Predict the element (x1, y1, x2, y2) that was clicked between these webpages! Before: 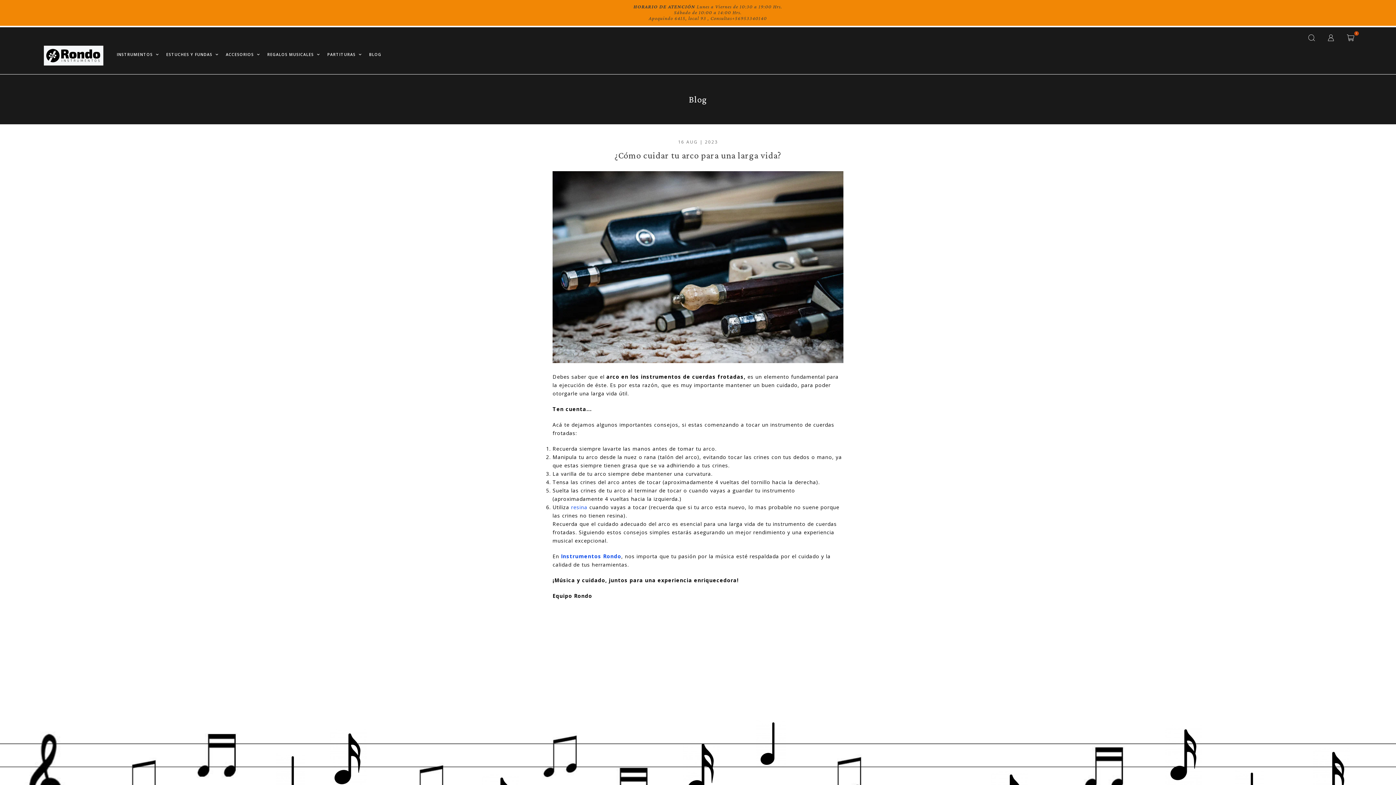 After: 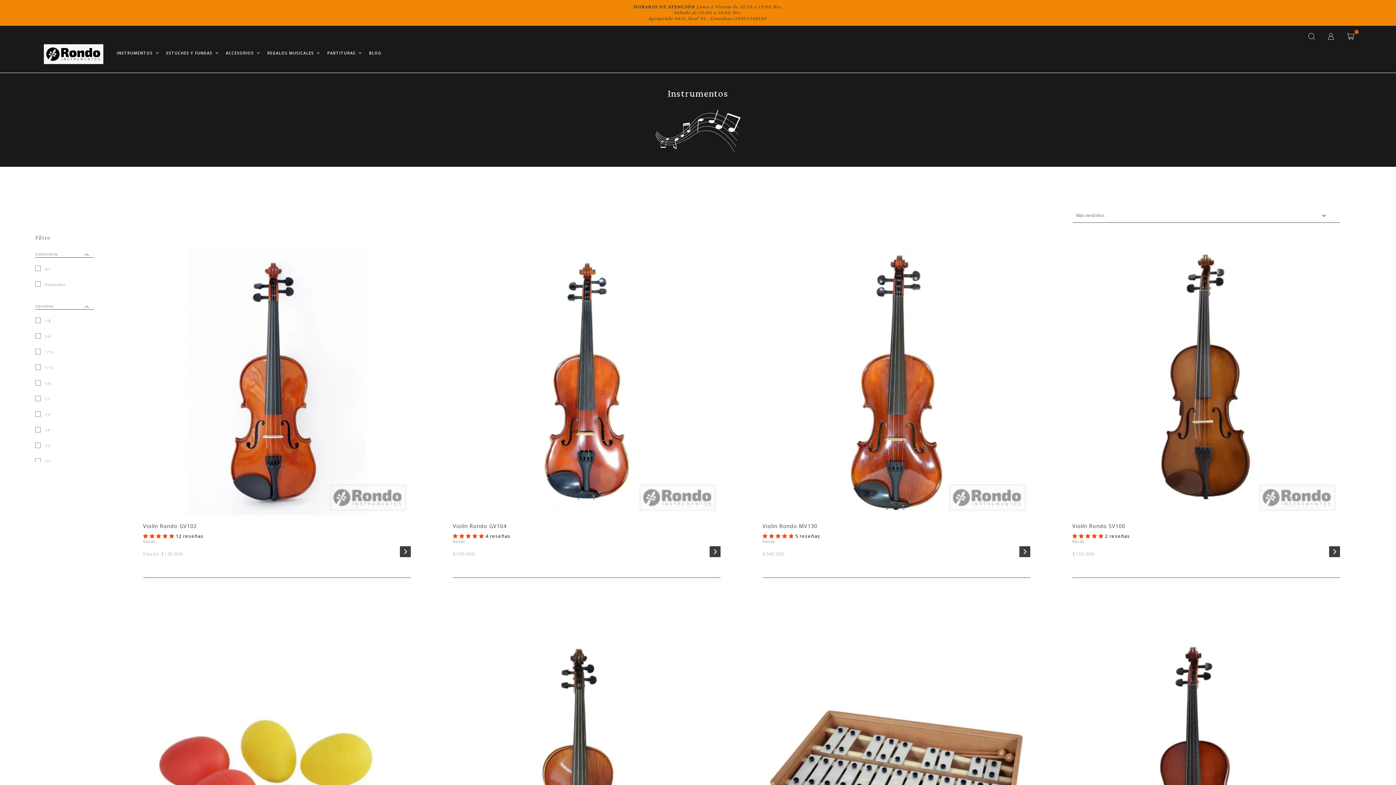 Action: bbox: (116, 52, 160, 57) label: INSTRUMENTOS